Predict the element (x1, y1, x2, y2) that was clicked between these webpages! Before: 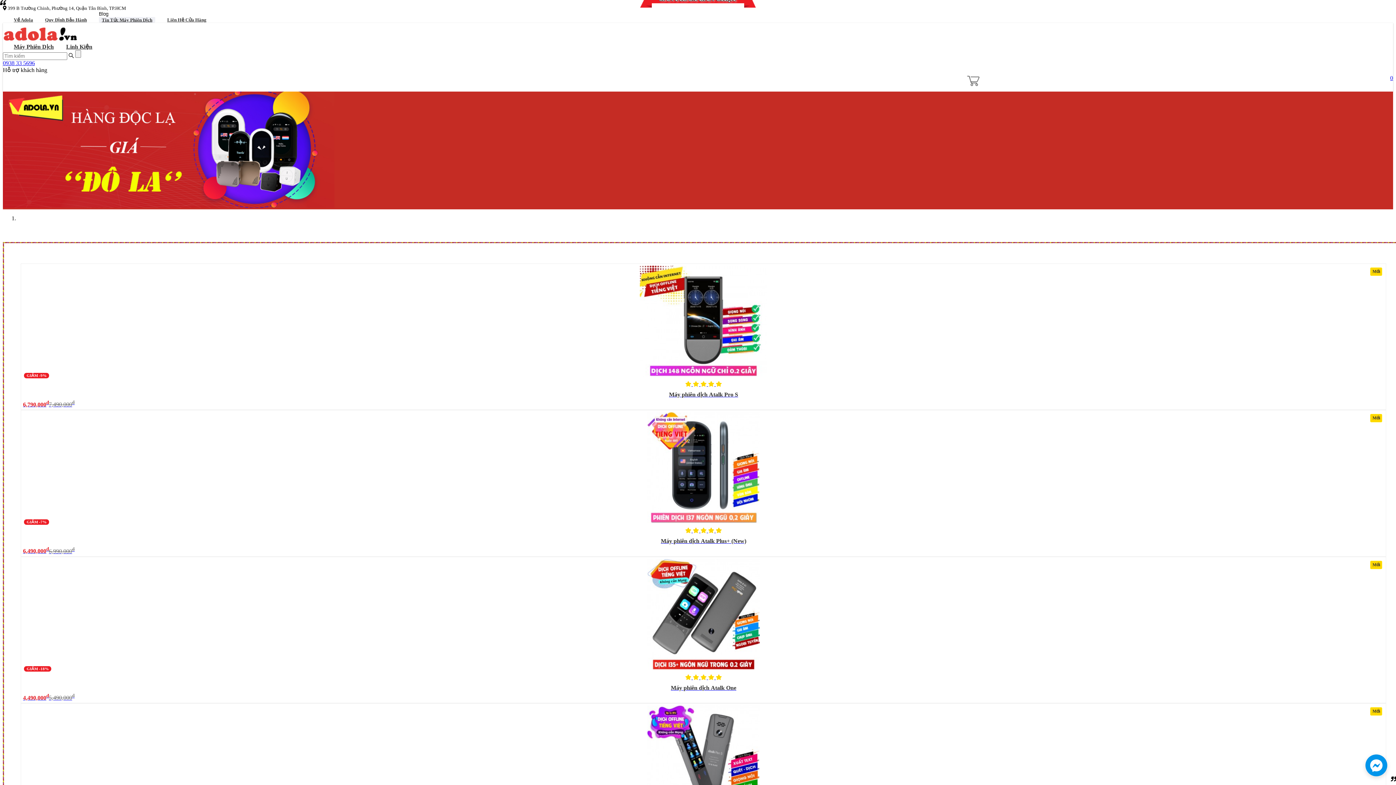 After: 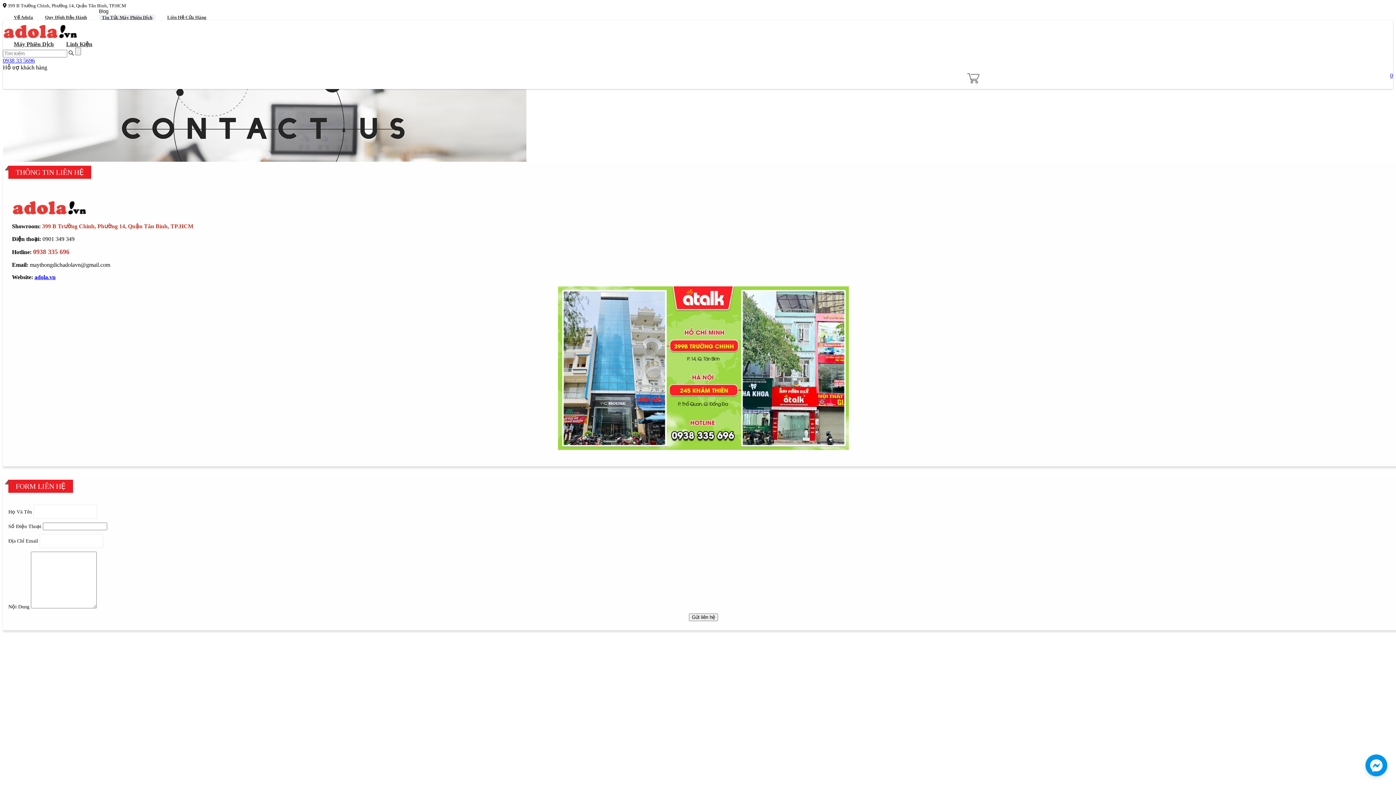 Action: bbox: (167, 17, 206, 22) label: Liên Hệ Cửa Hàng